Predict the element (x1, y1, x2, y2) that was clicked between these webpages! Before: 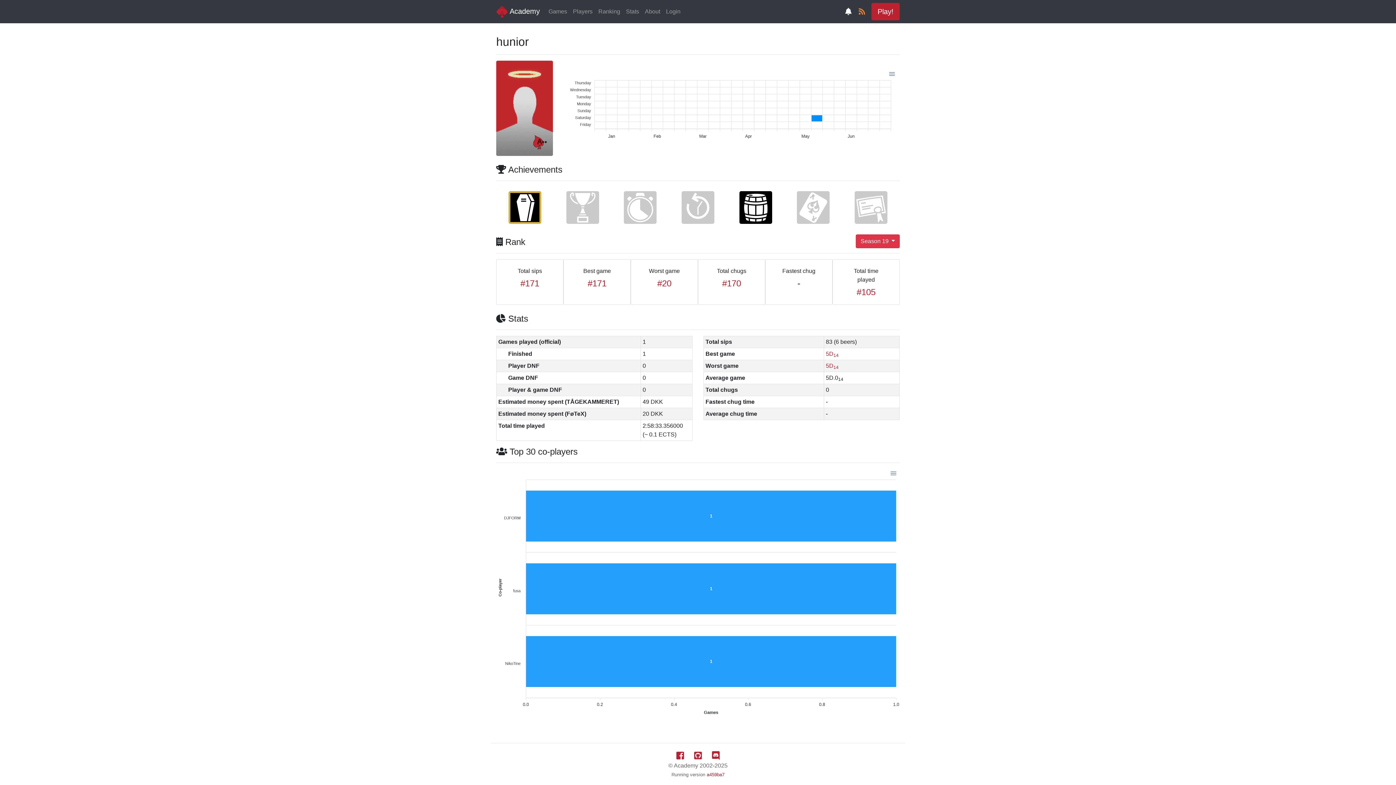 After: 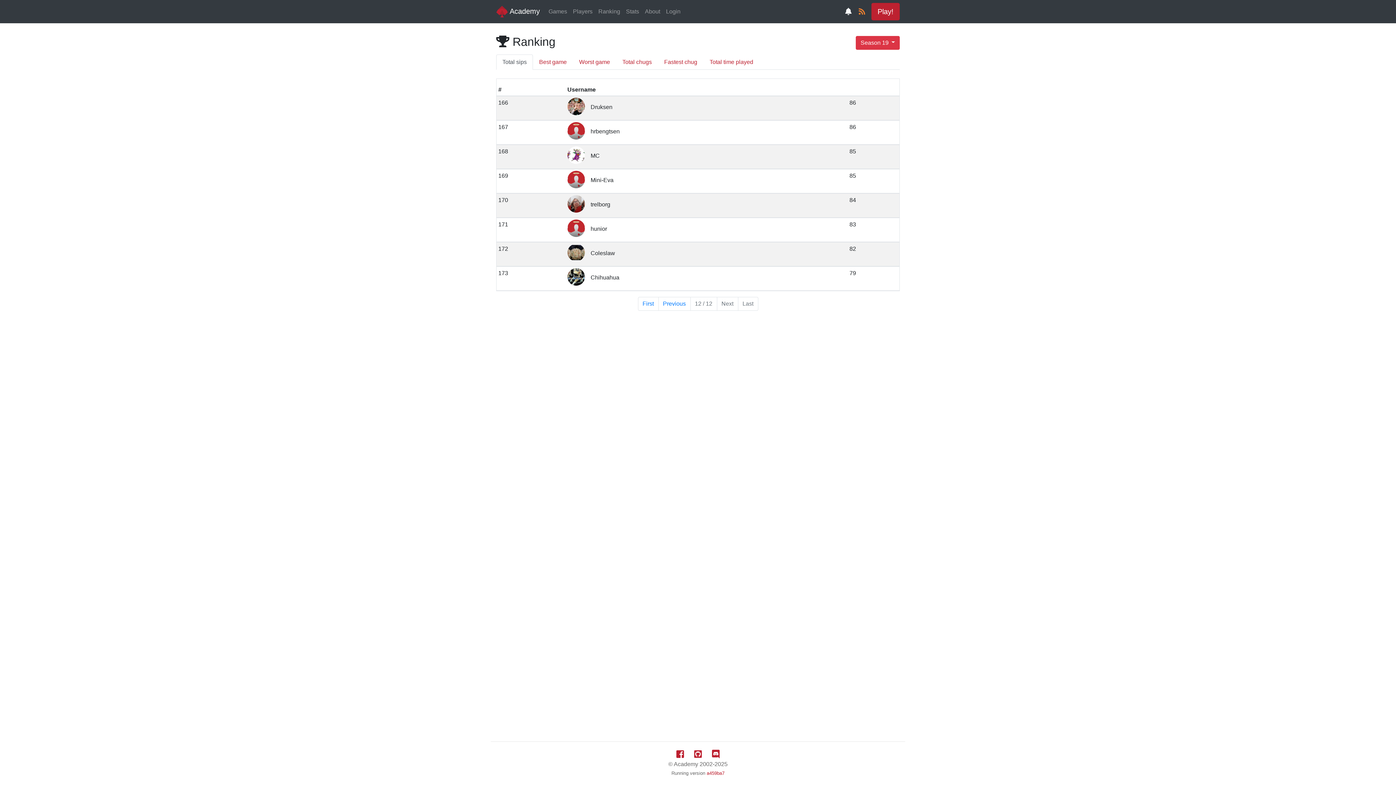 Action: bbox: (520, 278, 539, 288) label: #171